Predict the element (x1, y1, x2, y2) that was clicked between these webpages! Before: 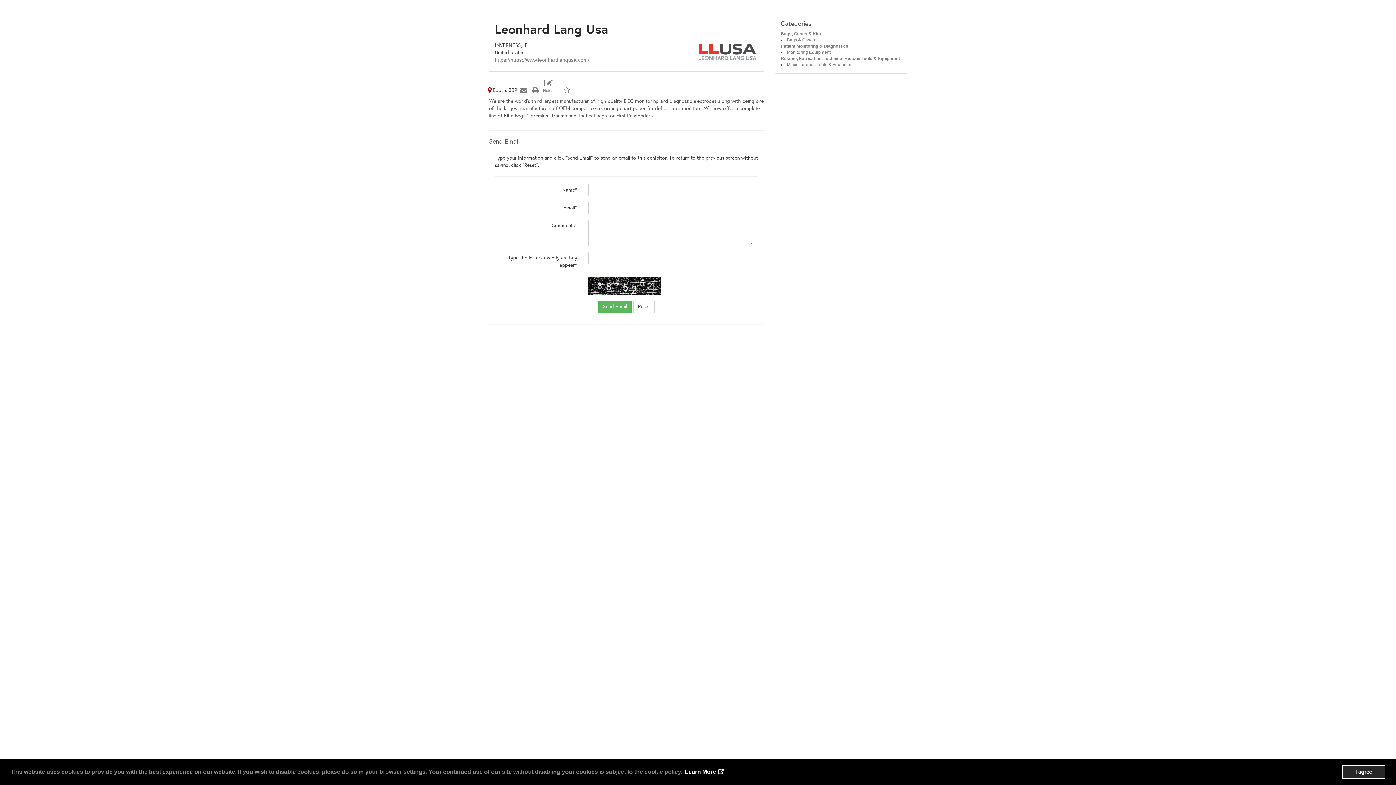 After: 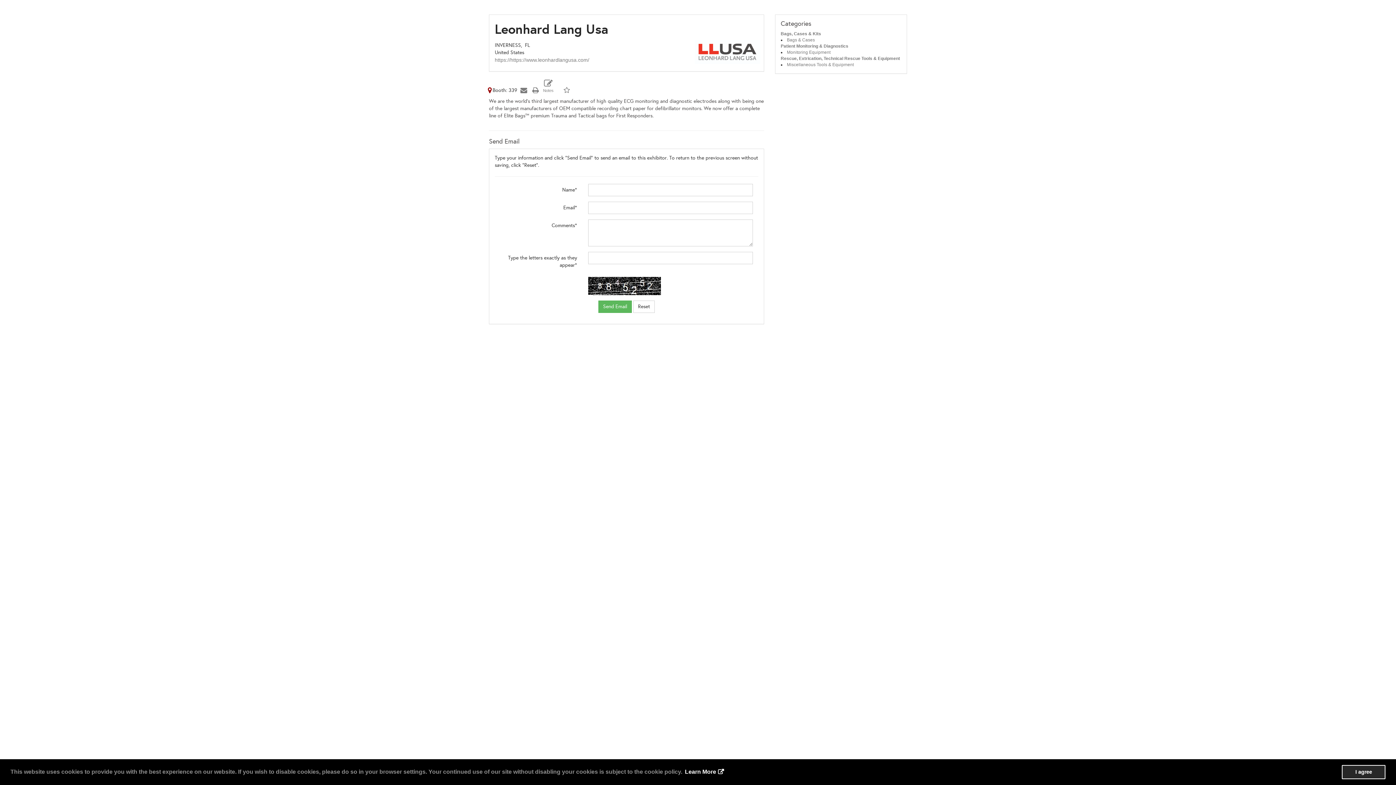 Action: bbox: (487, 87, 492, 93)